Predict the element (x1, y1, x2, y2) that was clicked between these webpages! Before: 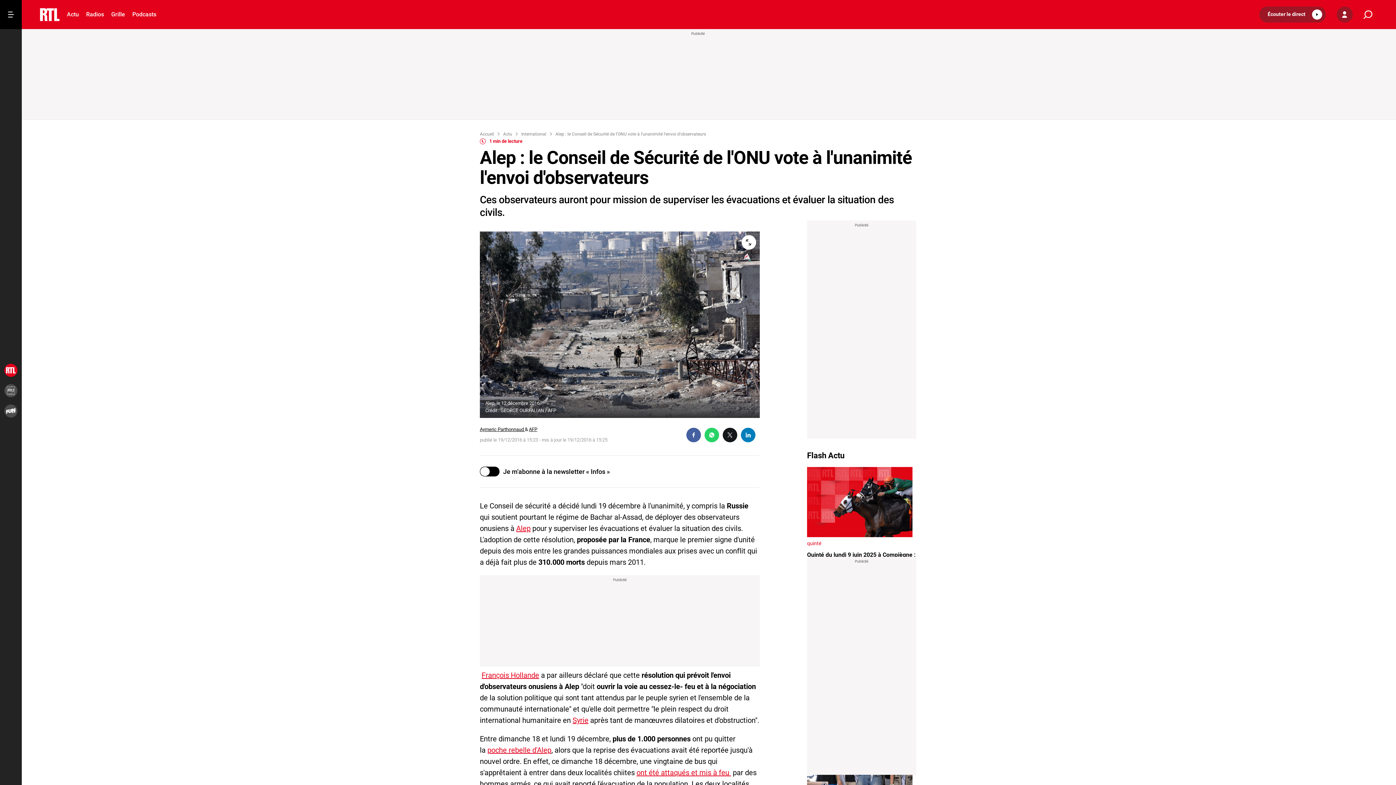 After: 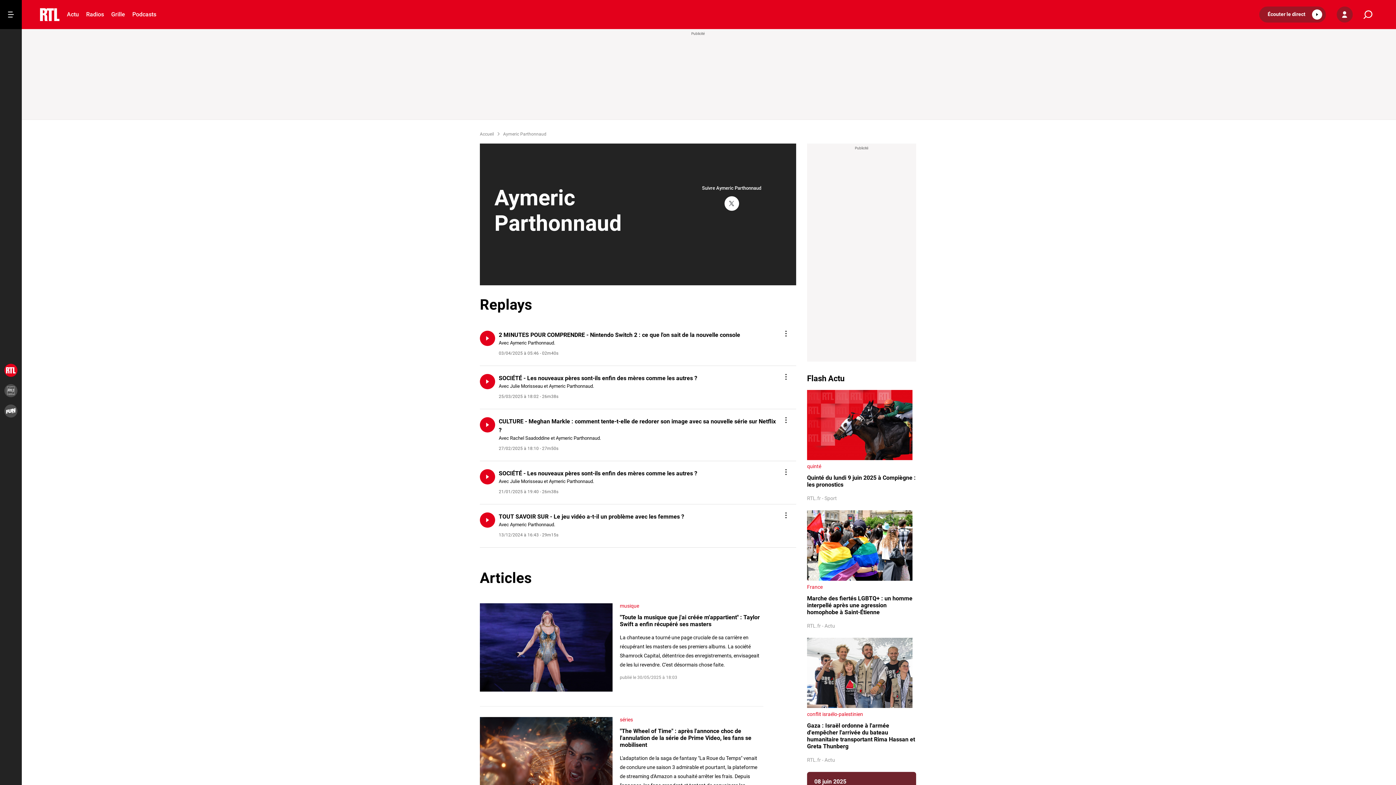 Action: bbox: (480, 427, 525, 432) label: Aymeric Parthonnaud 